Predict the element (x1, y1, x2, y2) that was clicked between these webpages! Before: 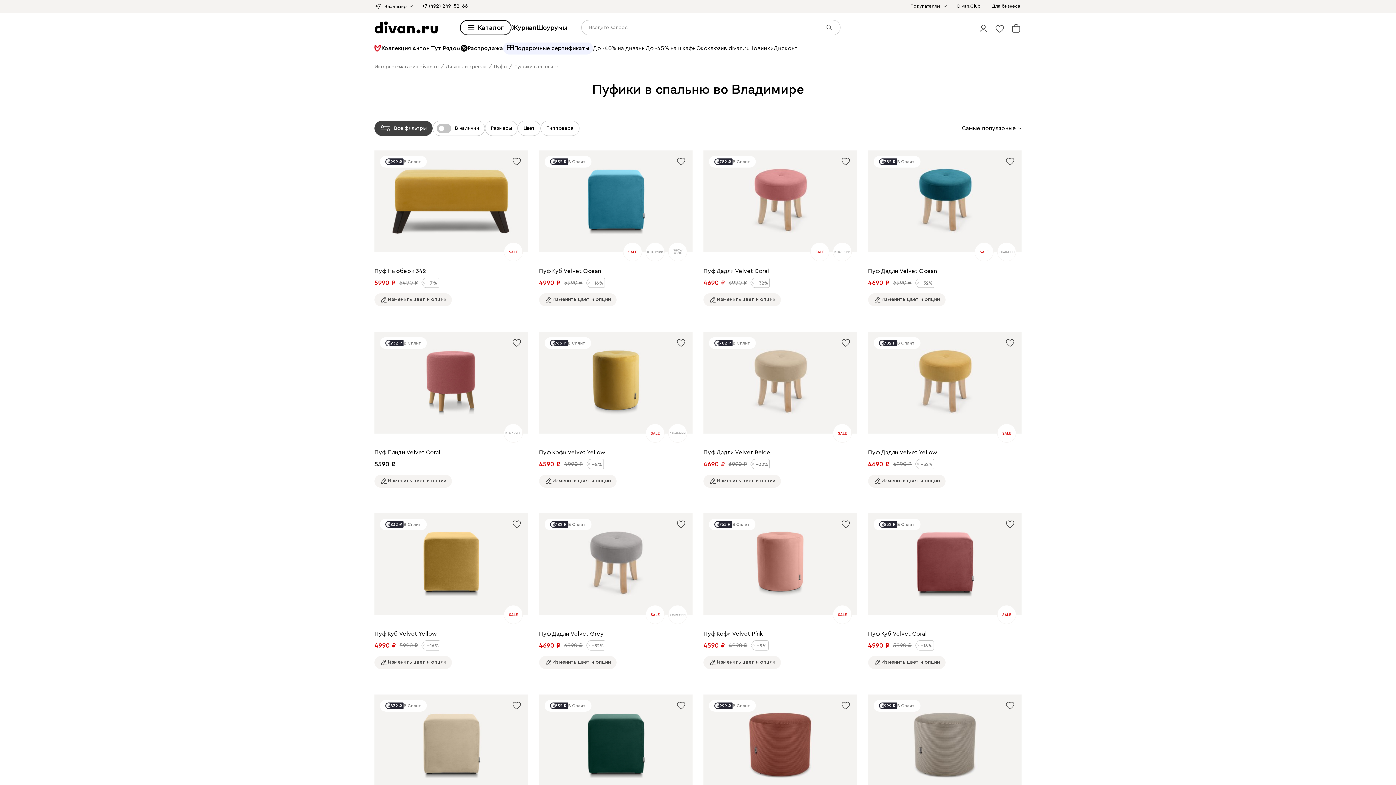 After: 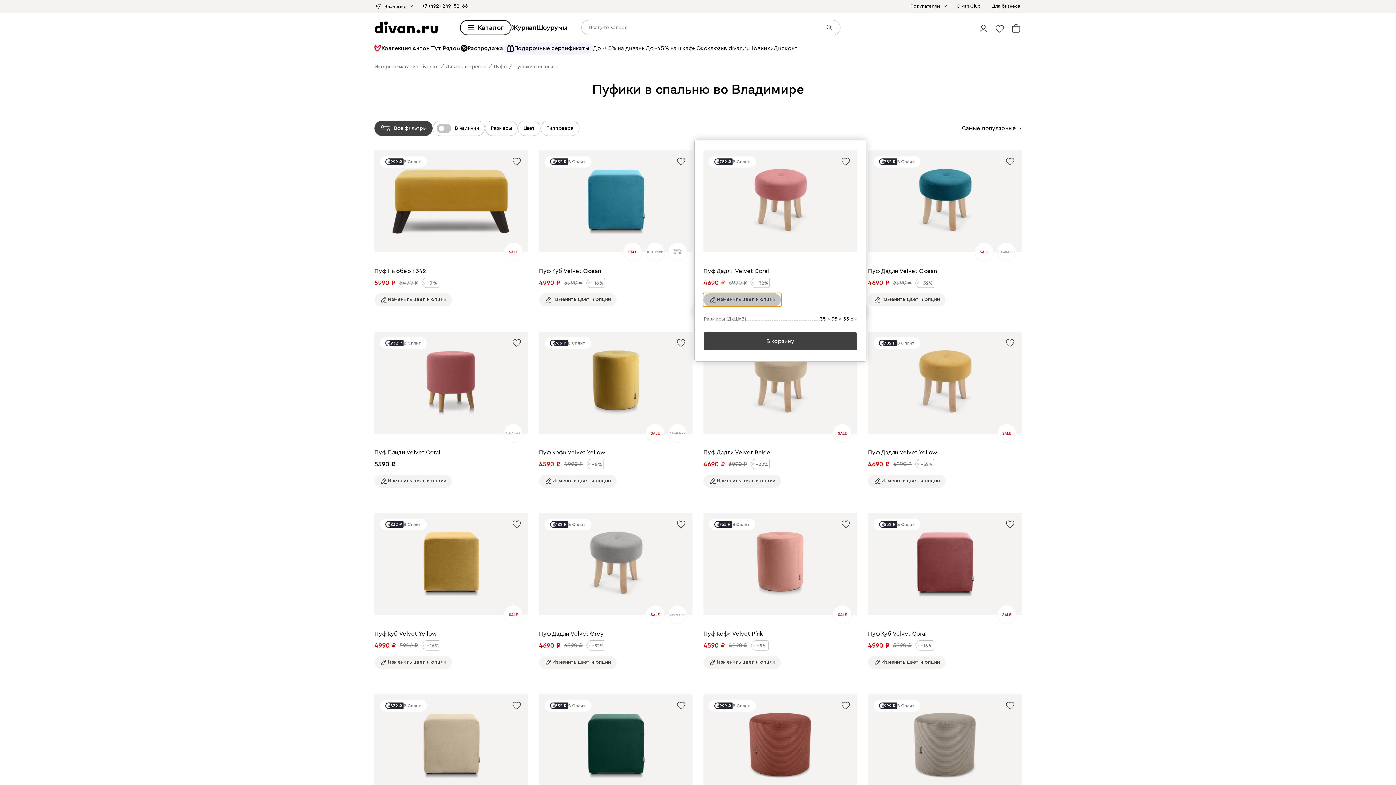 Action: bbox: (703, 293, 857, 306) label: Изменить цвет и опции